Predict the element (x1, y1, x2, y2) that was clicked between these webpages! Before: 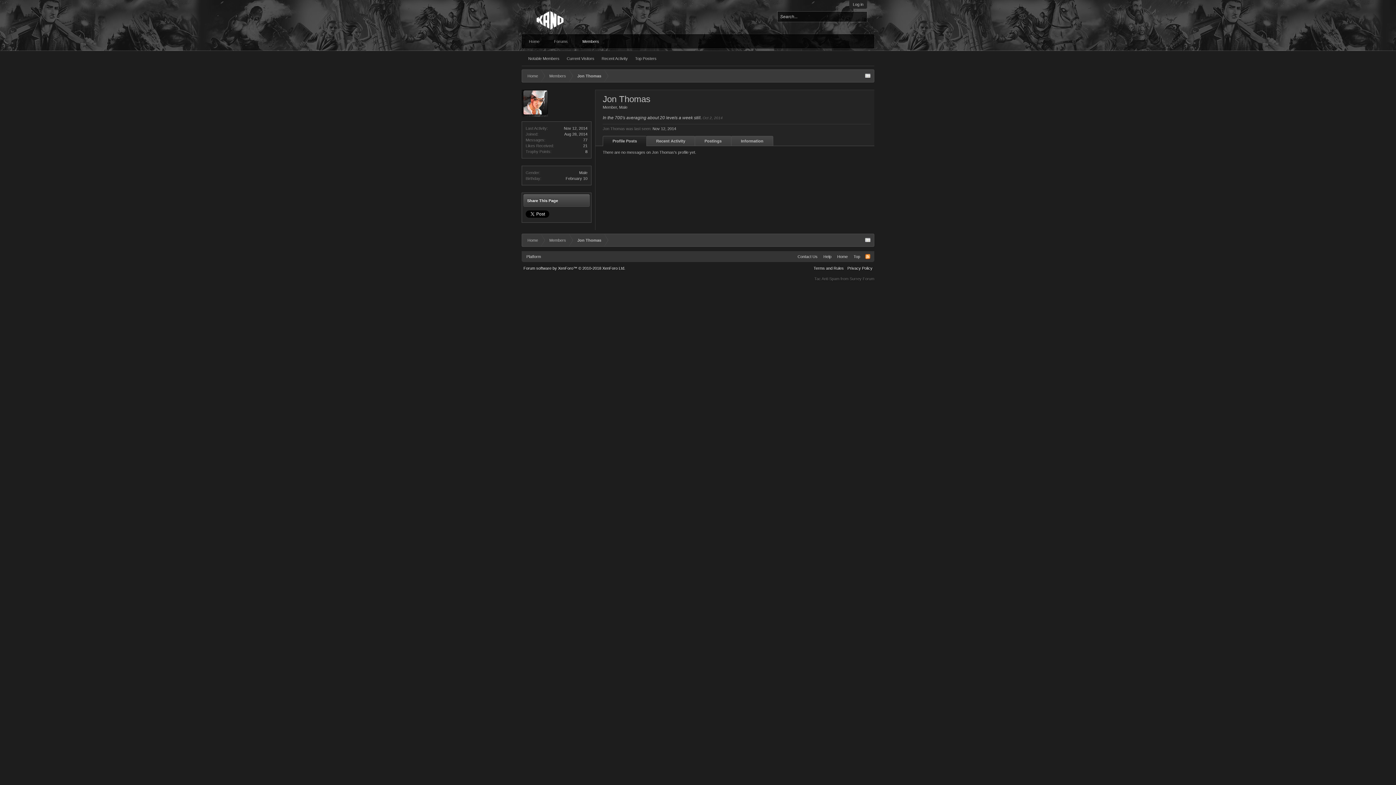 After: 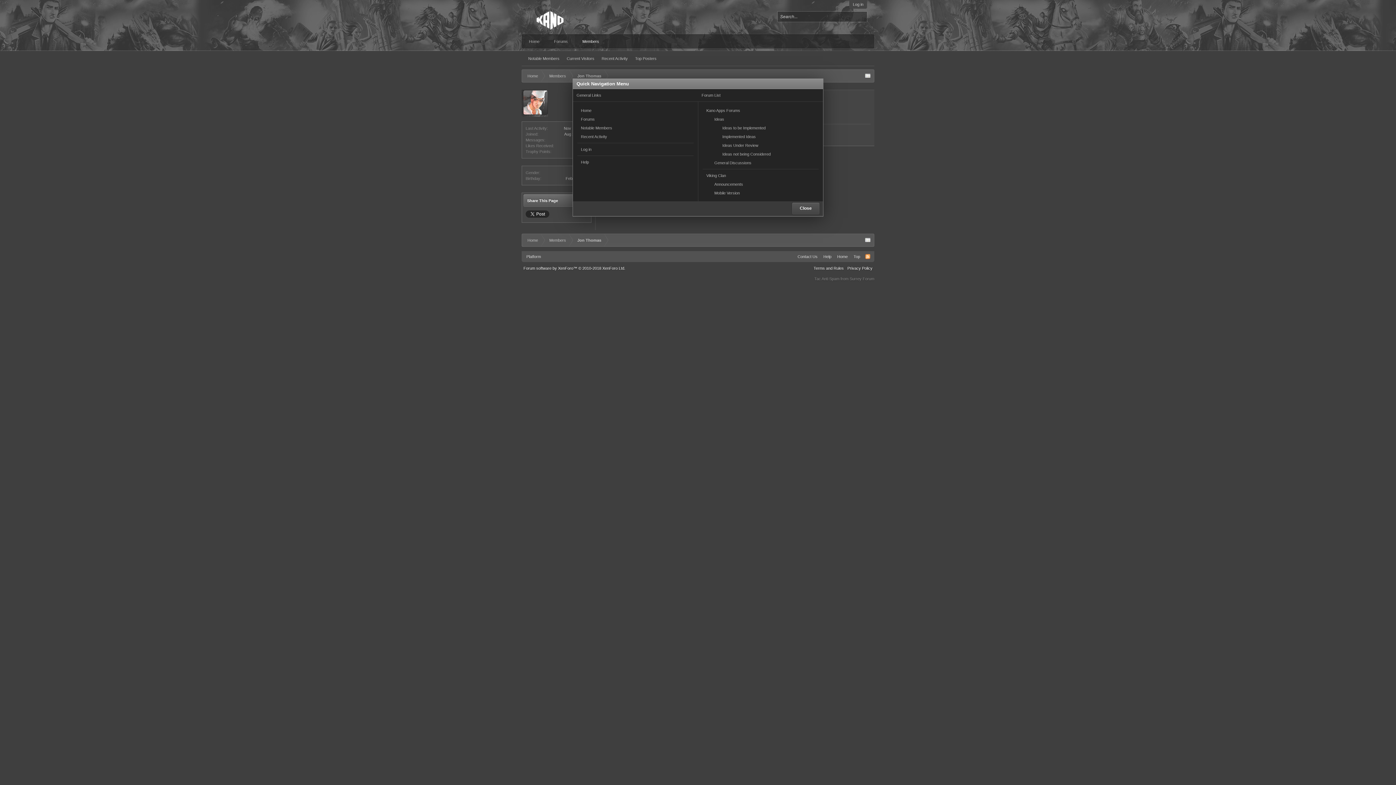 Action: bbox: (865, 237, 870, 243)